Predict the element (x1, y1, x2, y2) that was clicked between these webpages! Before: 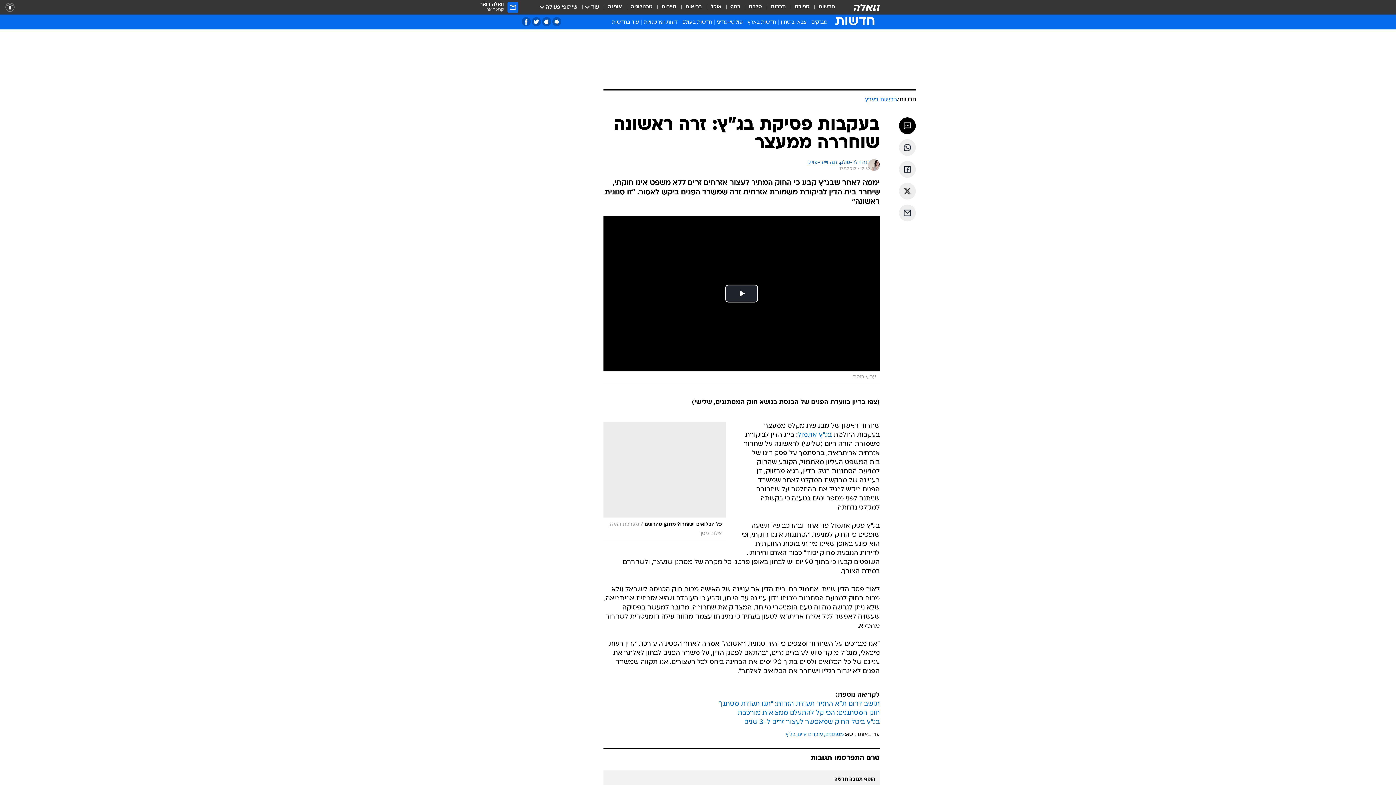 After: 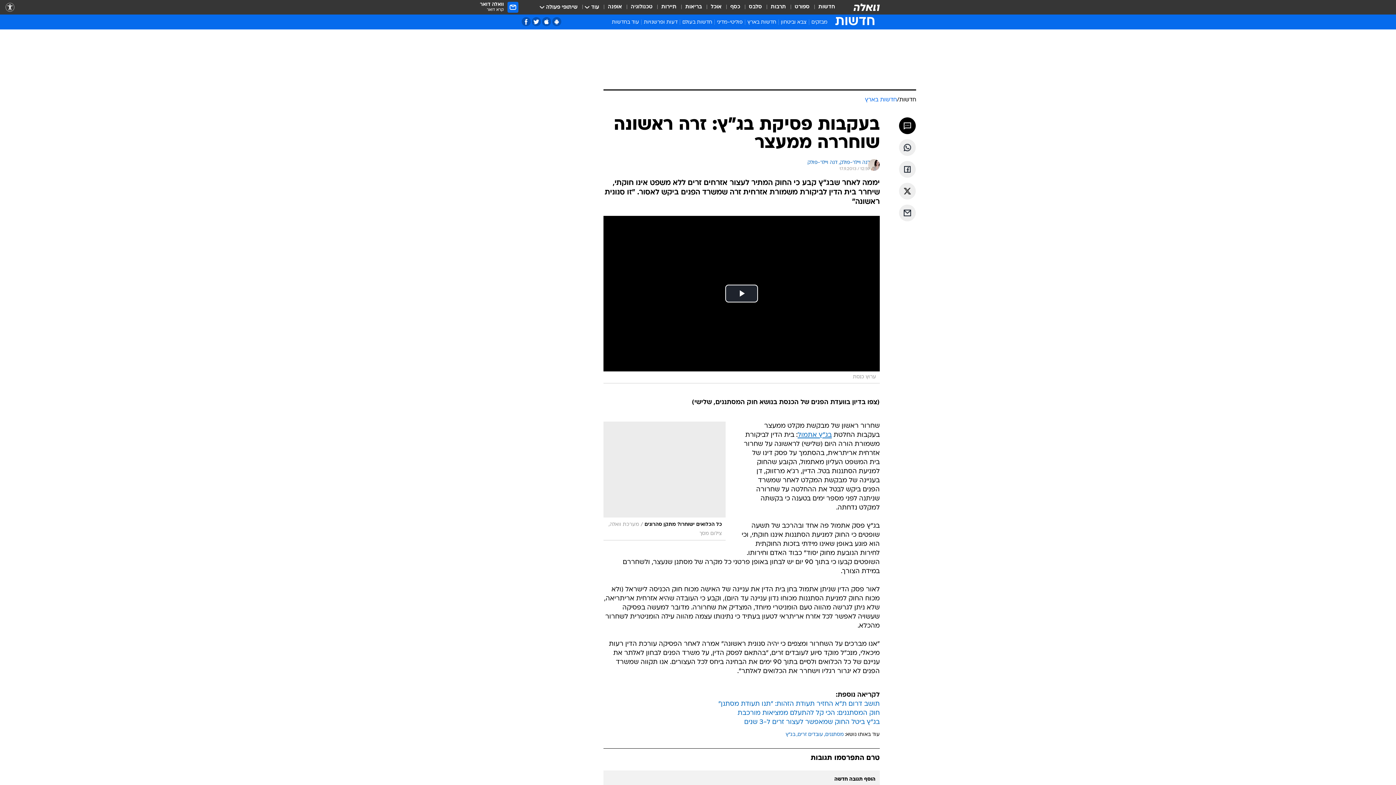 Action: bbox: (797, 431, 832, 438) label: בג"ץ אתמול